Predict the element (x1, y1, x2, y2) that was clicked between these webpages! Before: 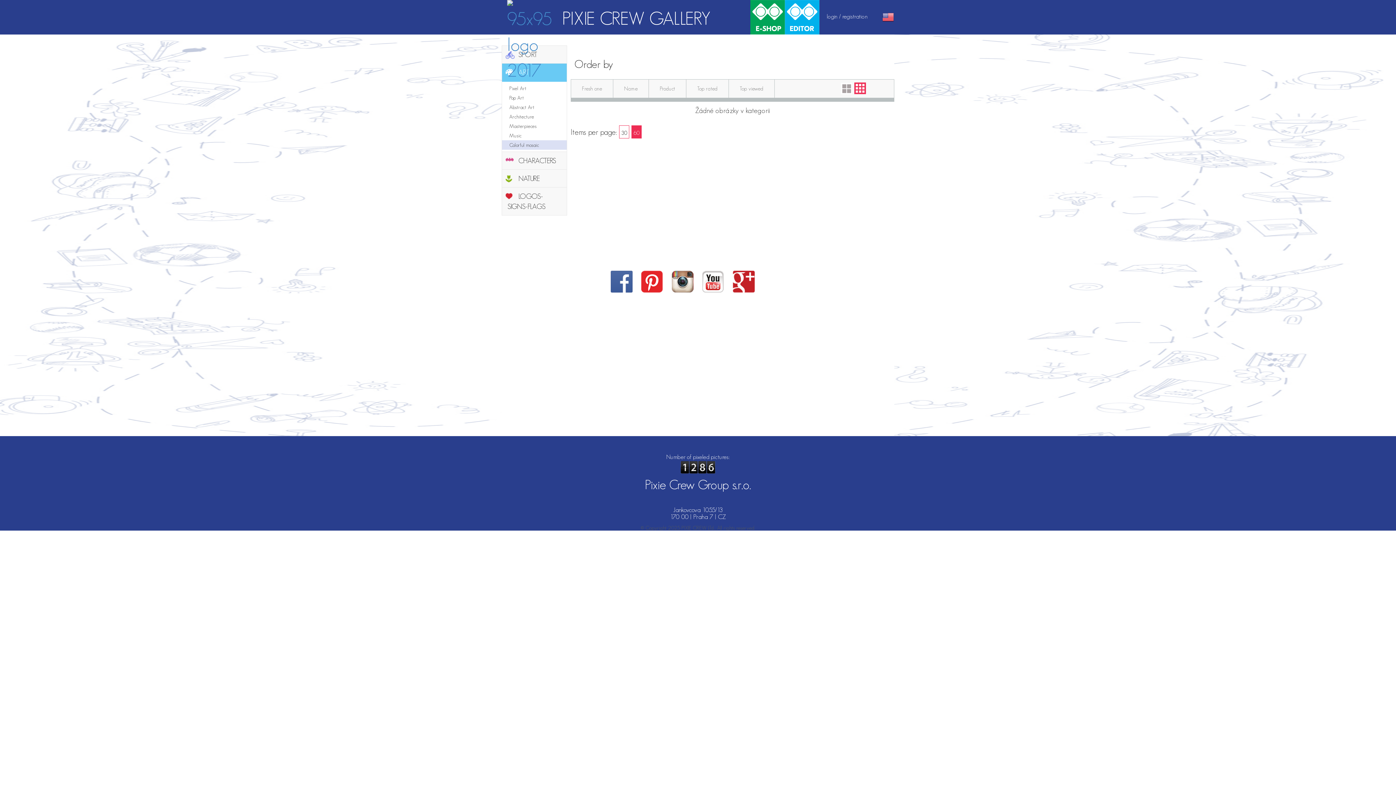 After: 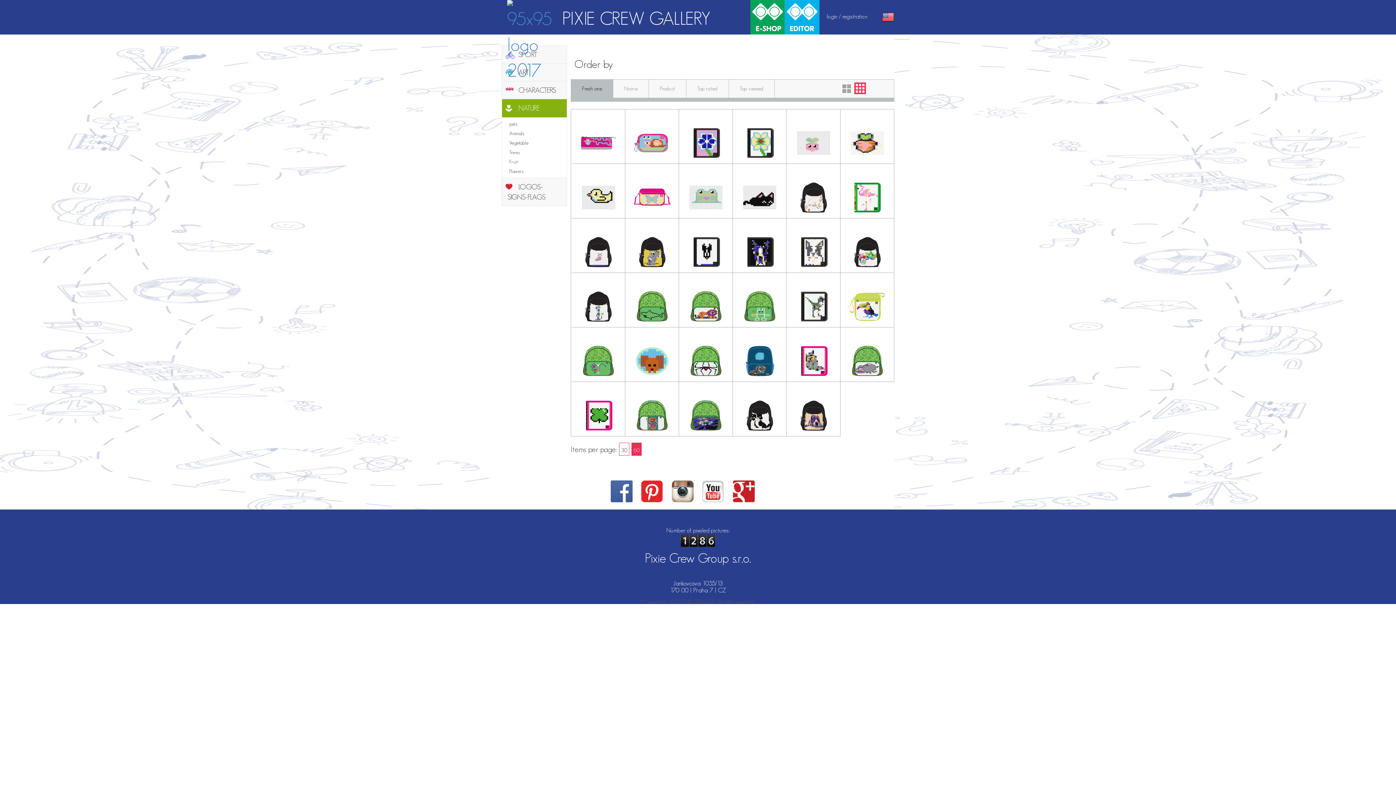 Action: bbox: (502, 169, 566, 187) label: NATURE